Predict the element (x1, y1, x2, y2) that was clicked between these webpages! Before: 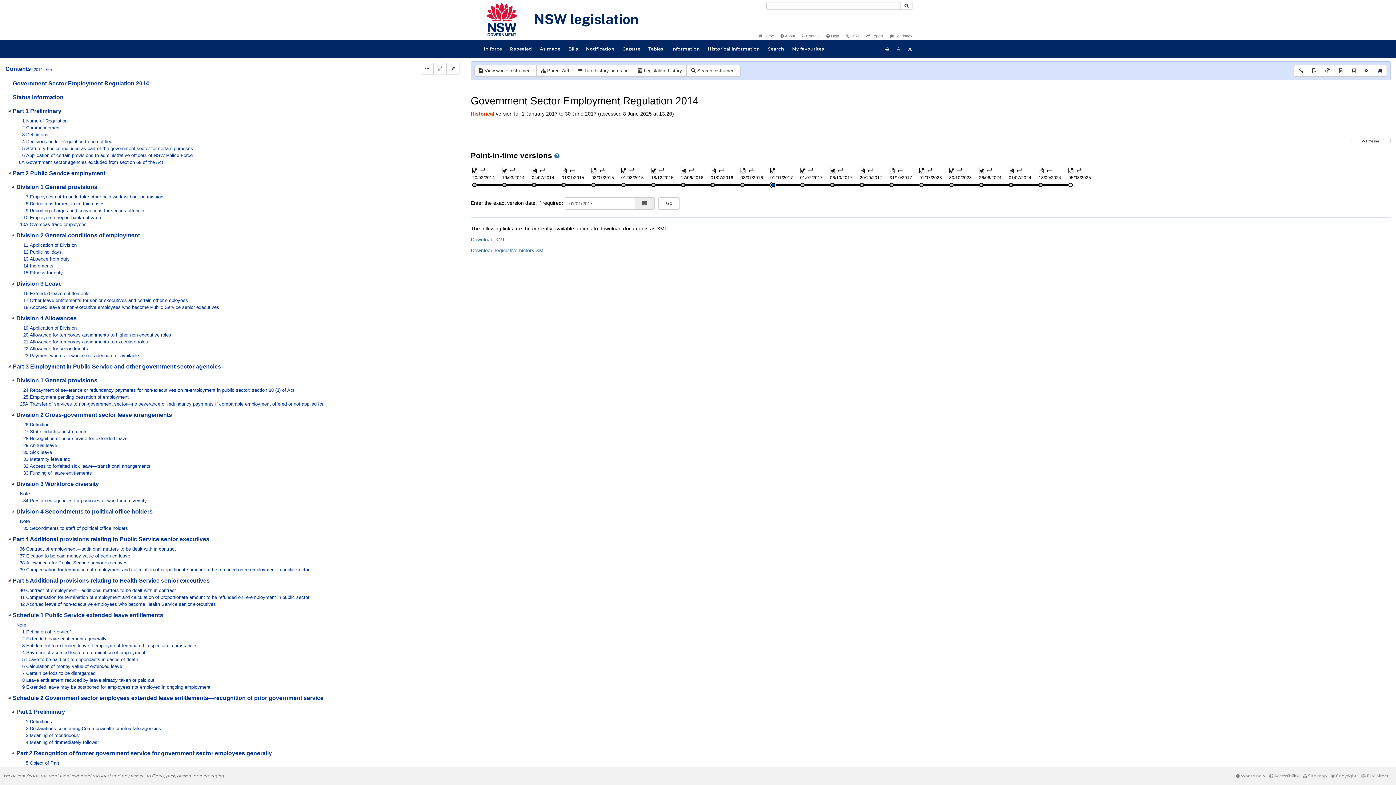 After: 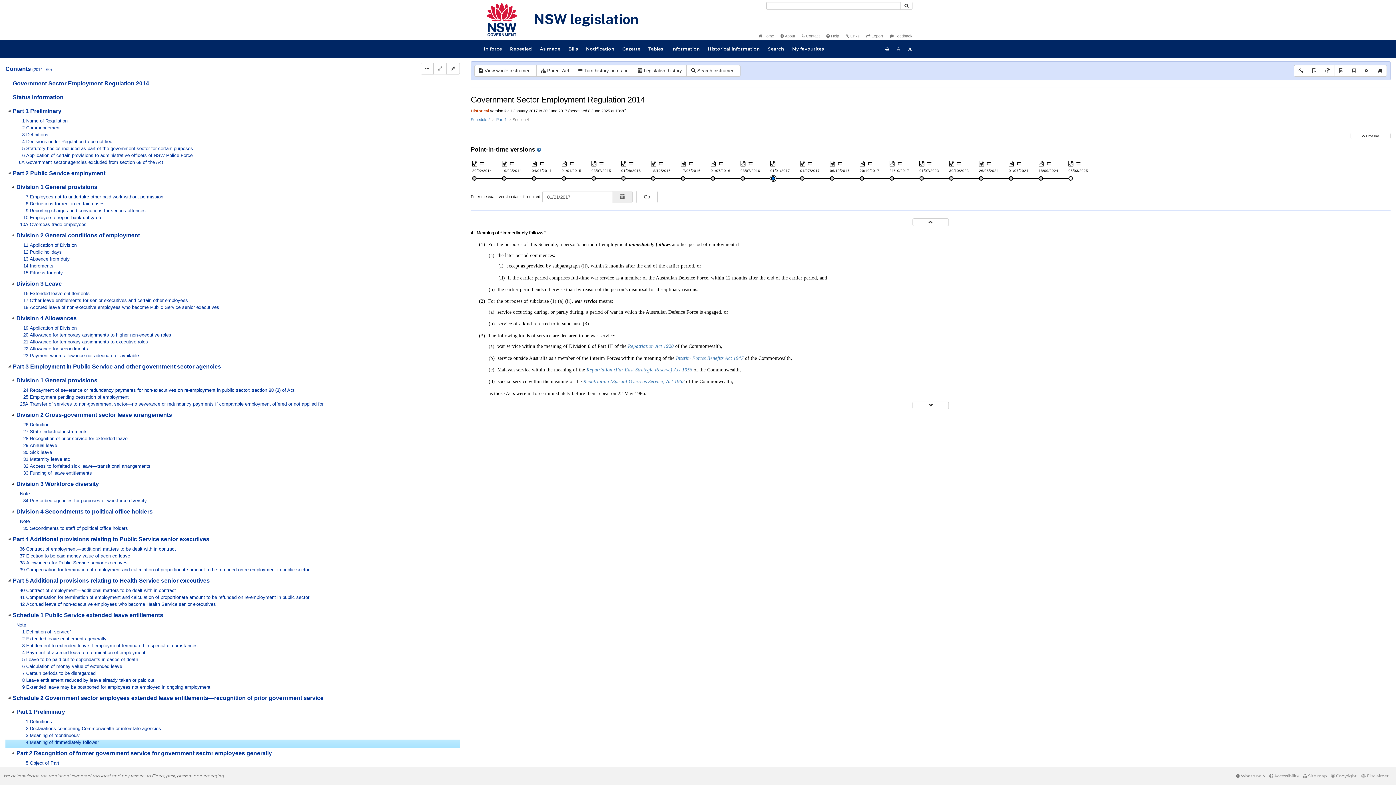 Action: bbox: (20, 740, 119, 746) label: 4 Meaning of “immediately follows”